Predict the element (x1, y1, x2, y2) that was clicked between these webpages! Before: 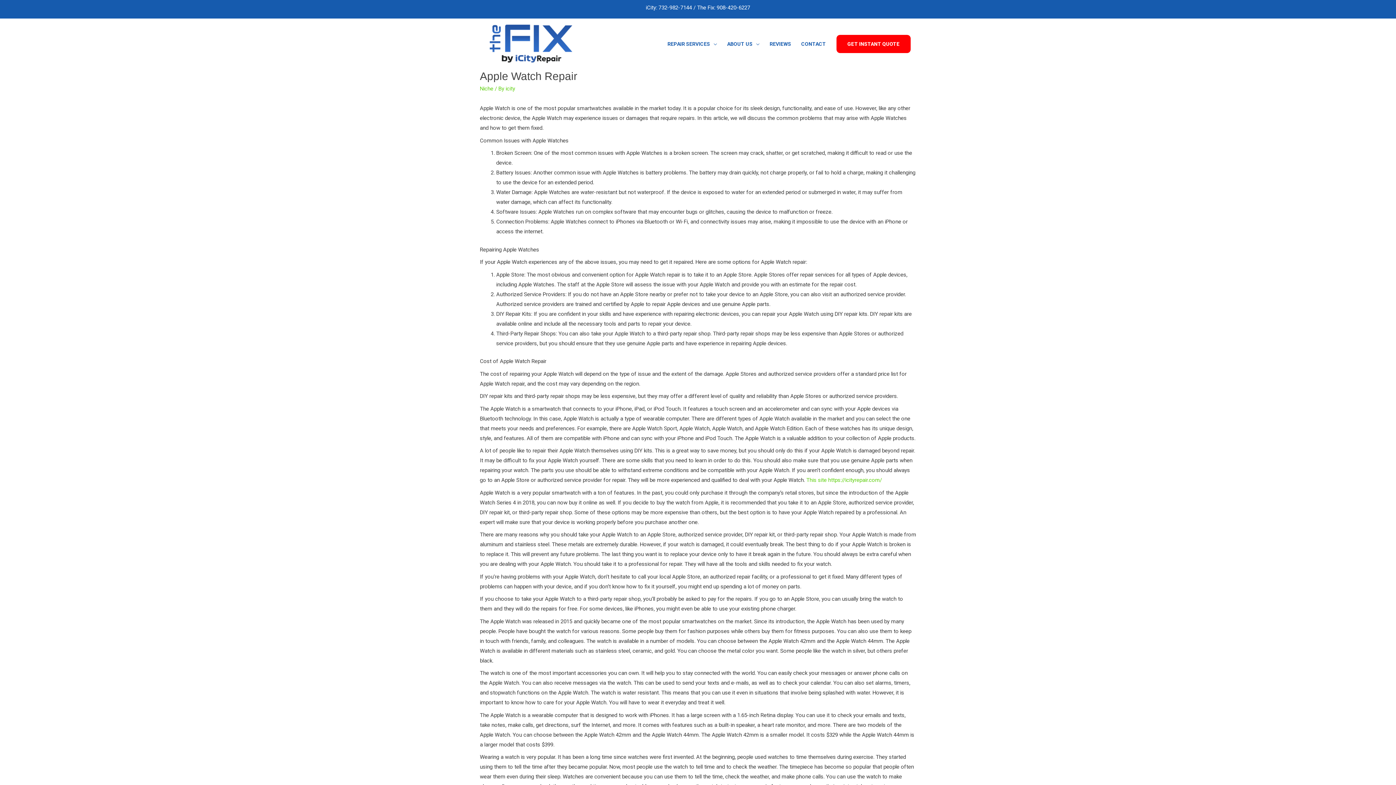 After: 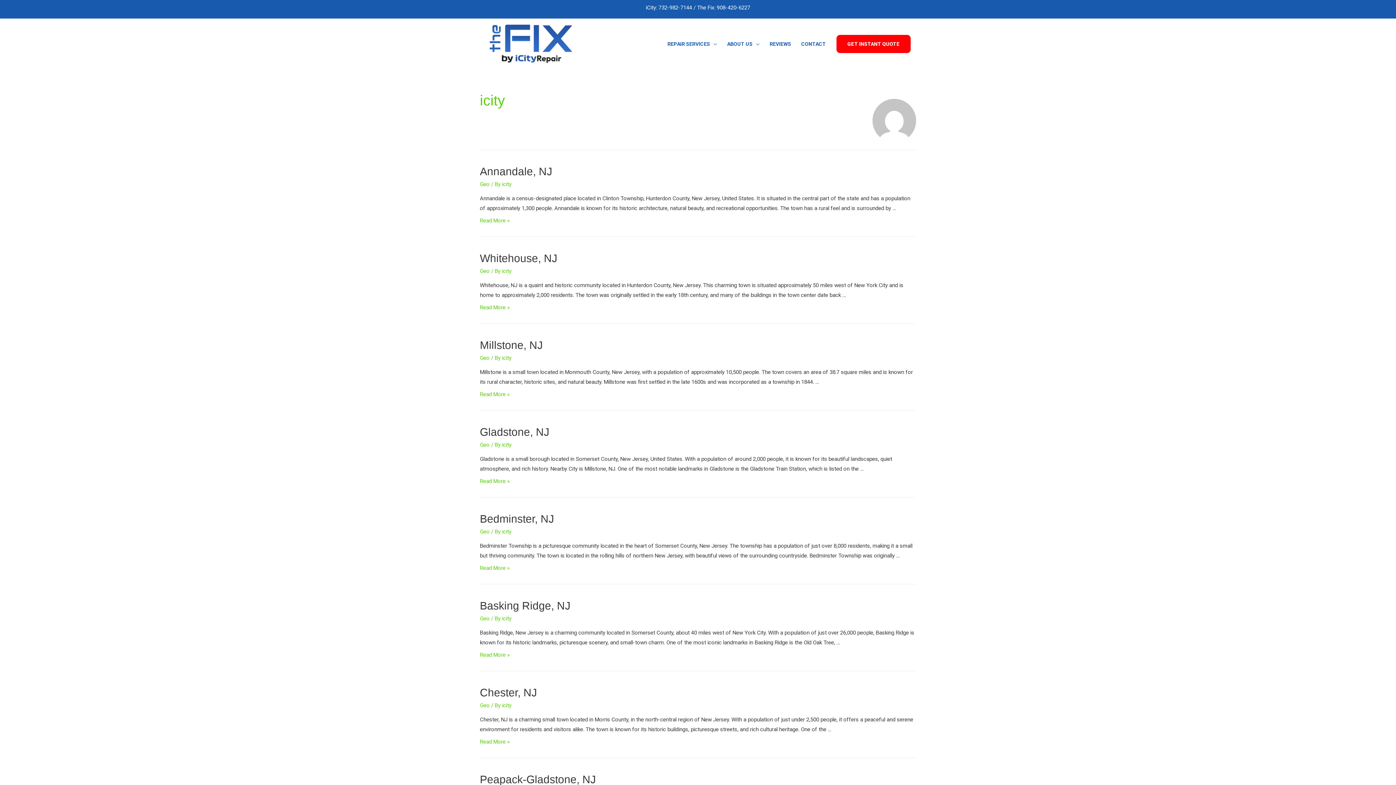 Action: bbox: (505, 85, 515, 92) label: icity